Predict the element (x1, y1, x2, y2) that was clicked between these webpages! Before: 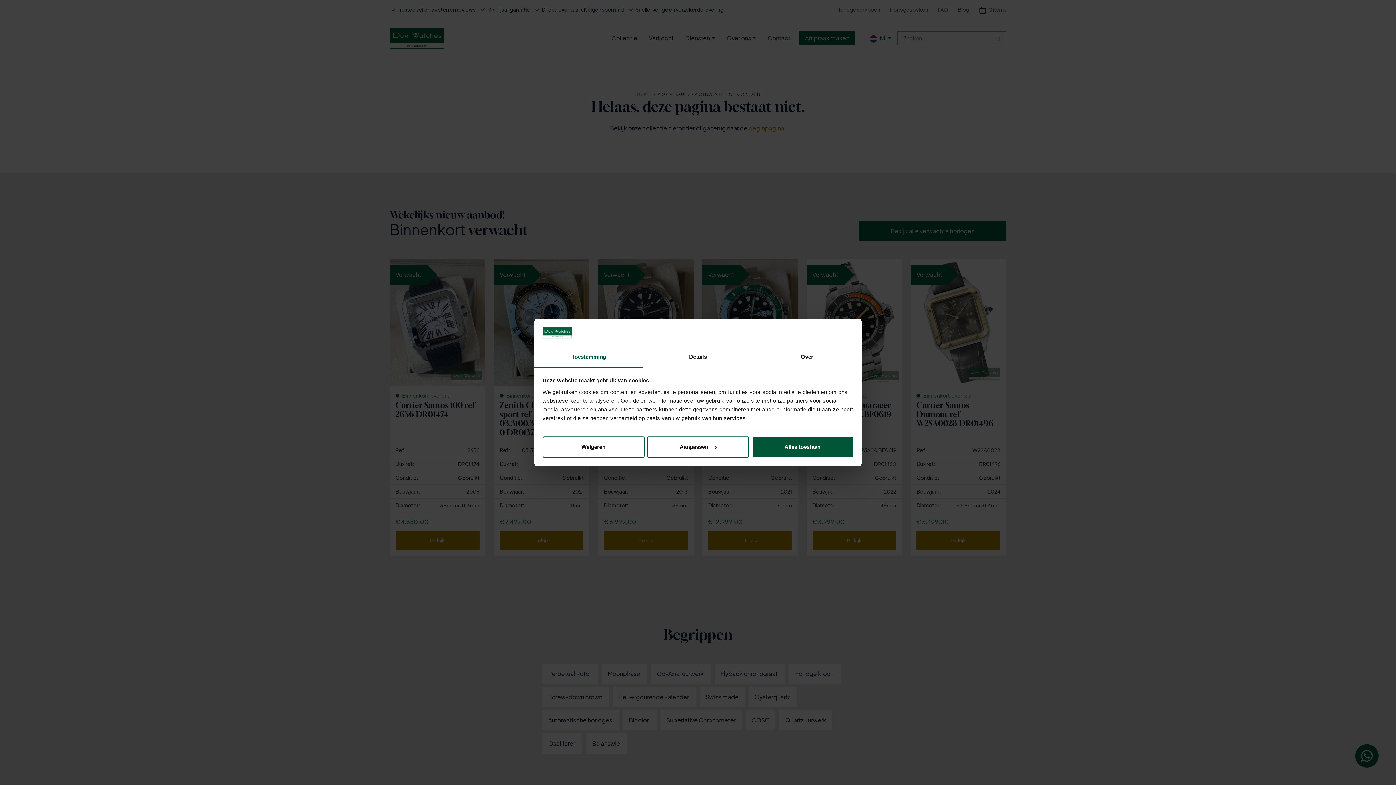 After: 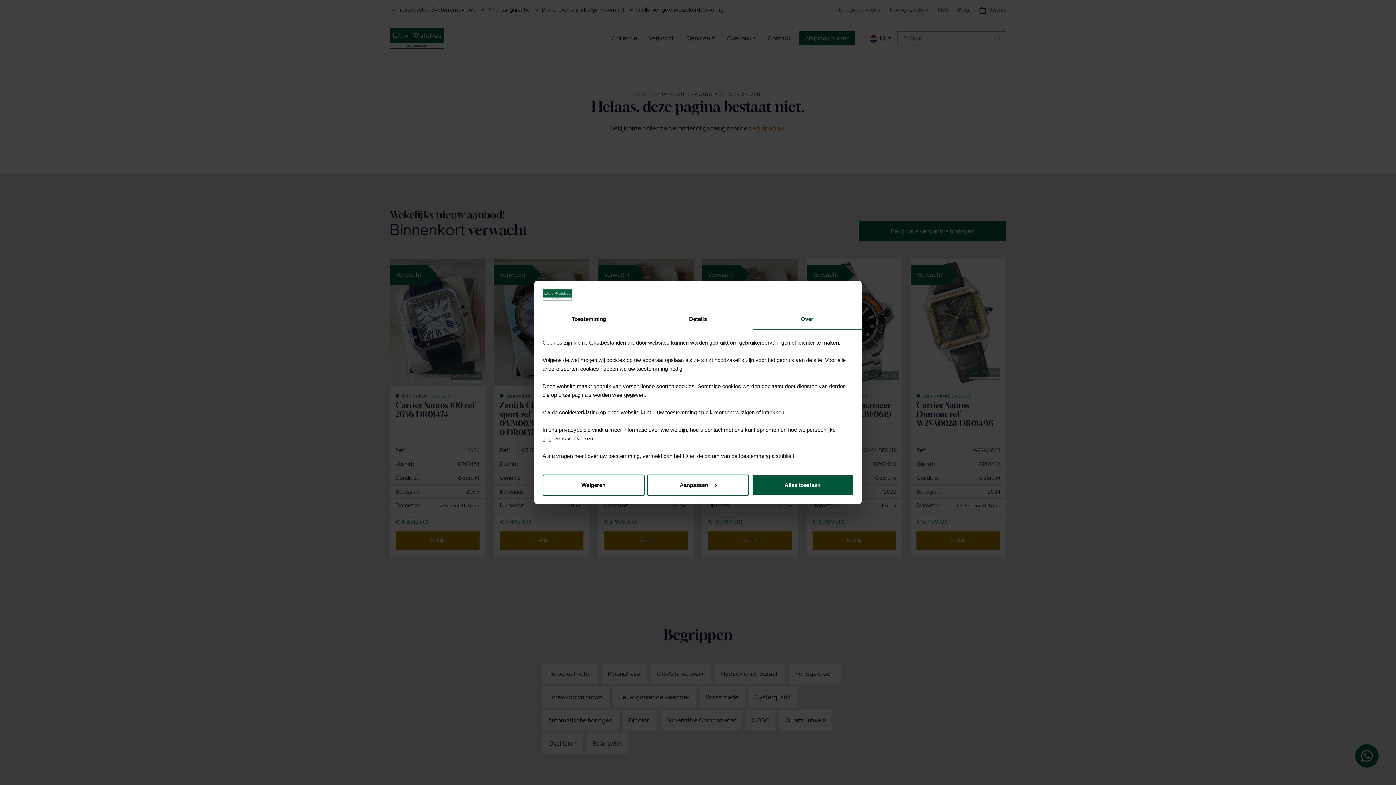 Action: label: Over bbox: (752, 347, 861, 367)